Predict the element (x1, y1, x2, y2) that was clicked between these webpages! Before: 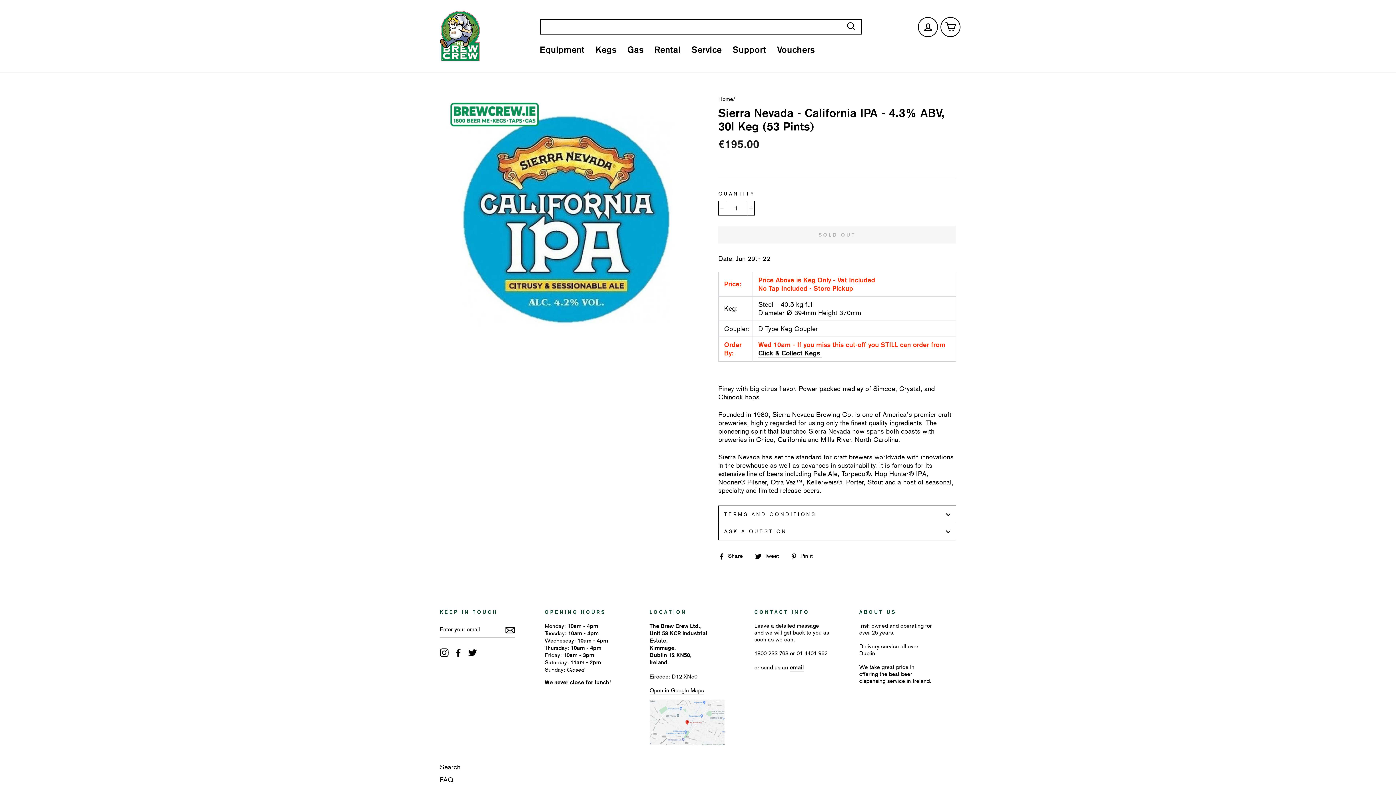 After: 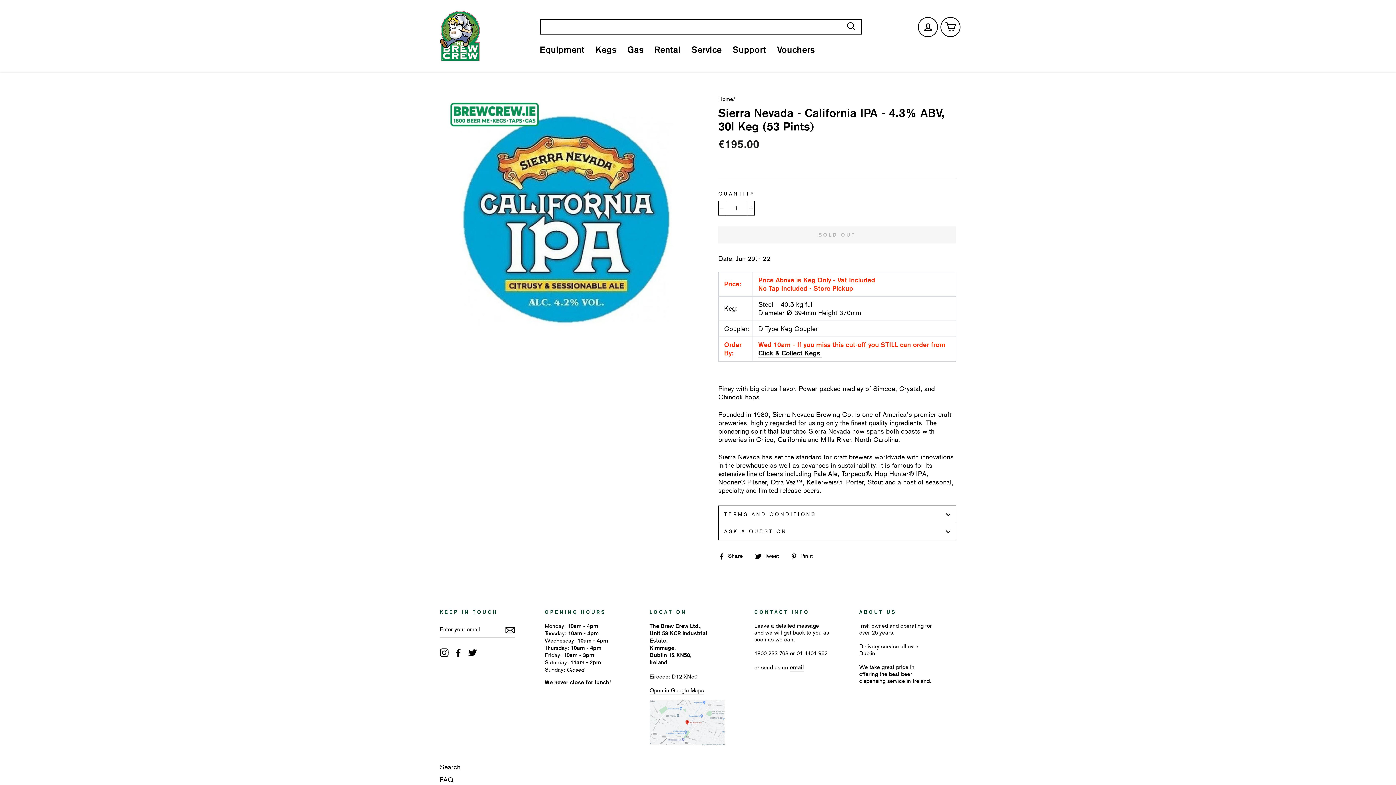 Action: bbox: (791, 551, 818, 560) label:  Pin it
Pin on Pinterest